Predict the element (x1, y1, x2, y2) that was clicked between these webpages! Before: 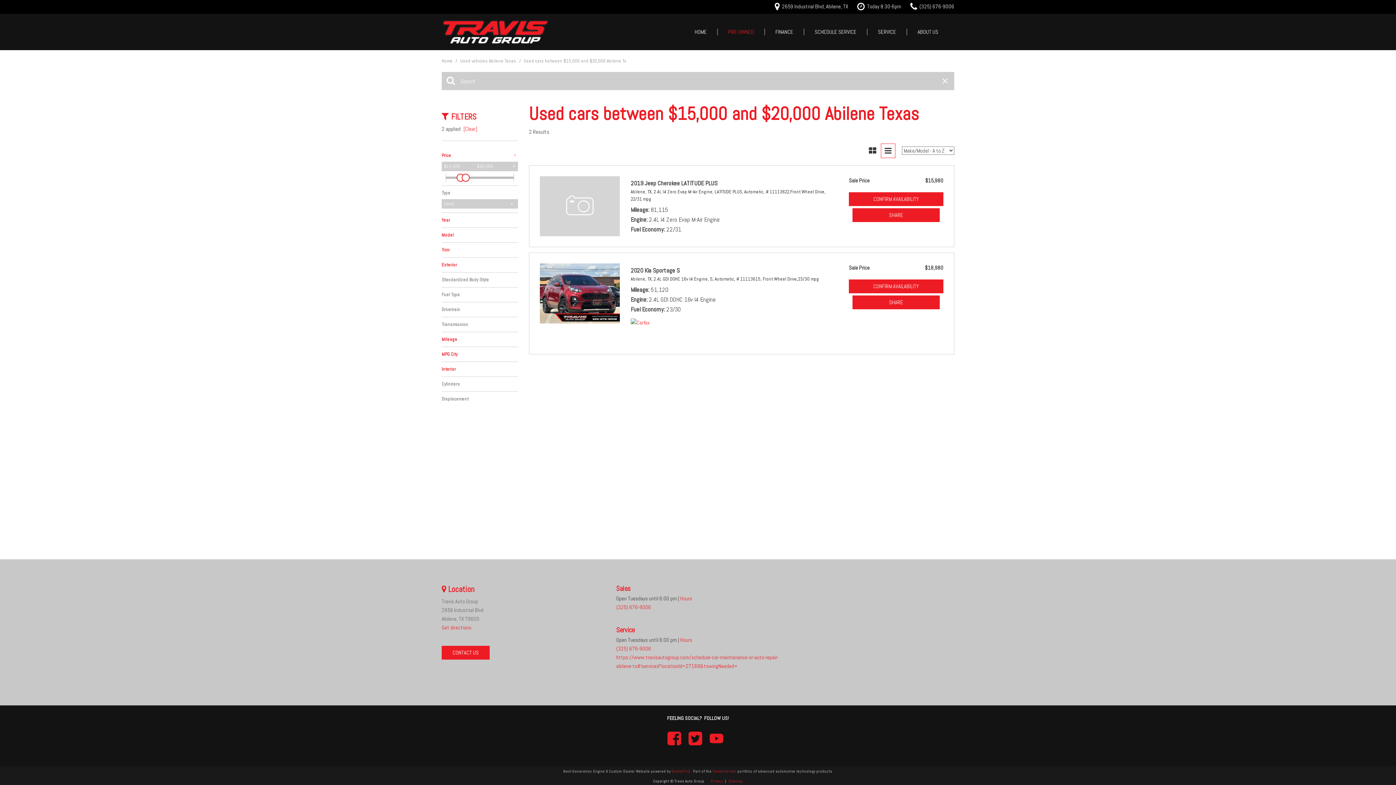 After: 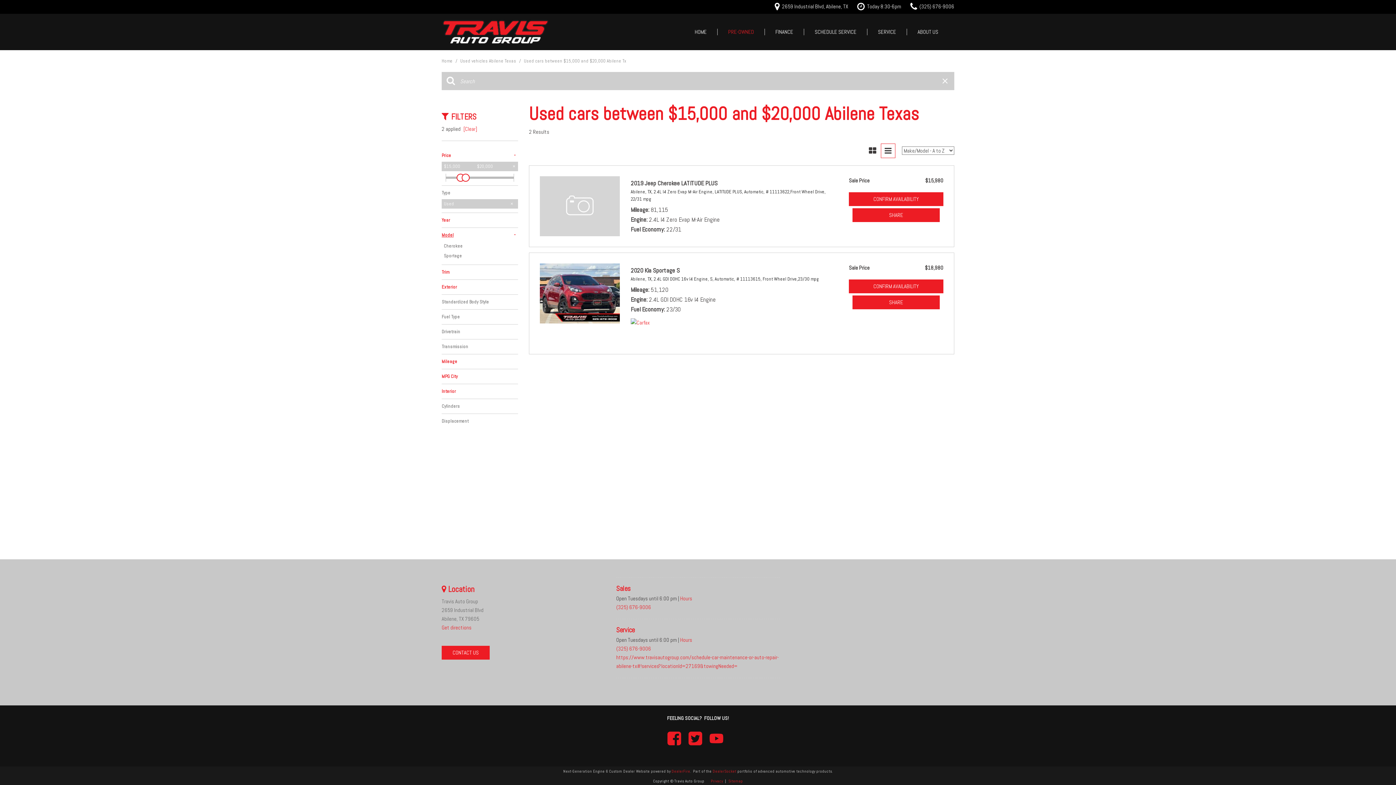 Action: bbox: (441, 231, 518, 238) label: Model